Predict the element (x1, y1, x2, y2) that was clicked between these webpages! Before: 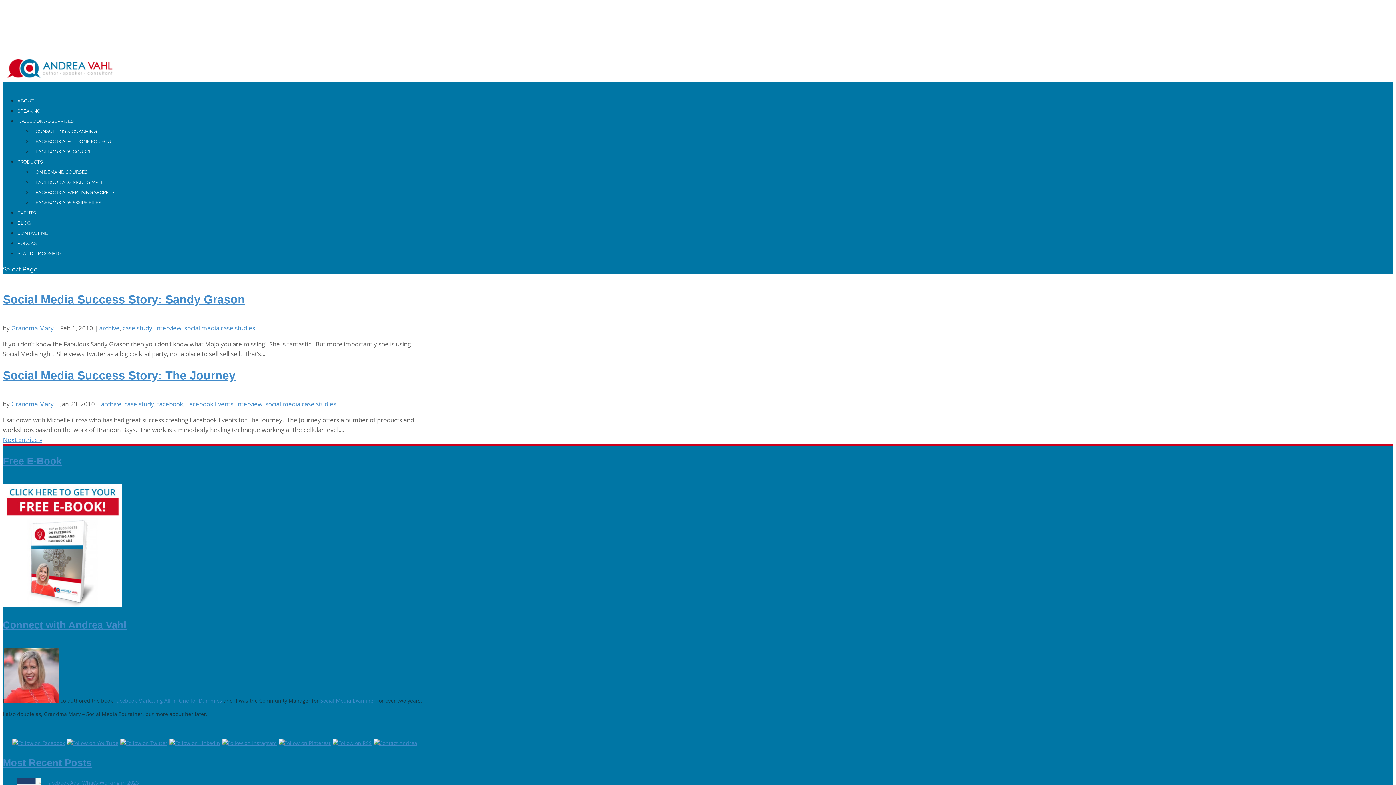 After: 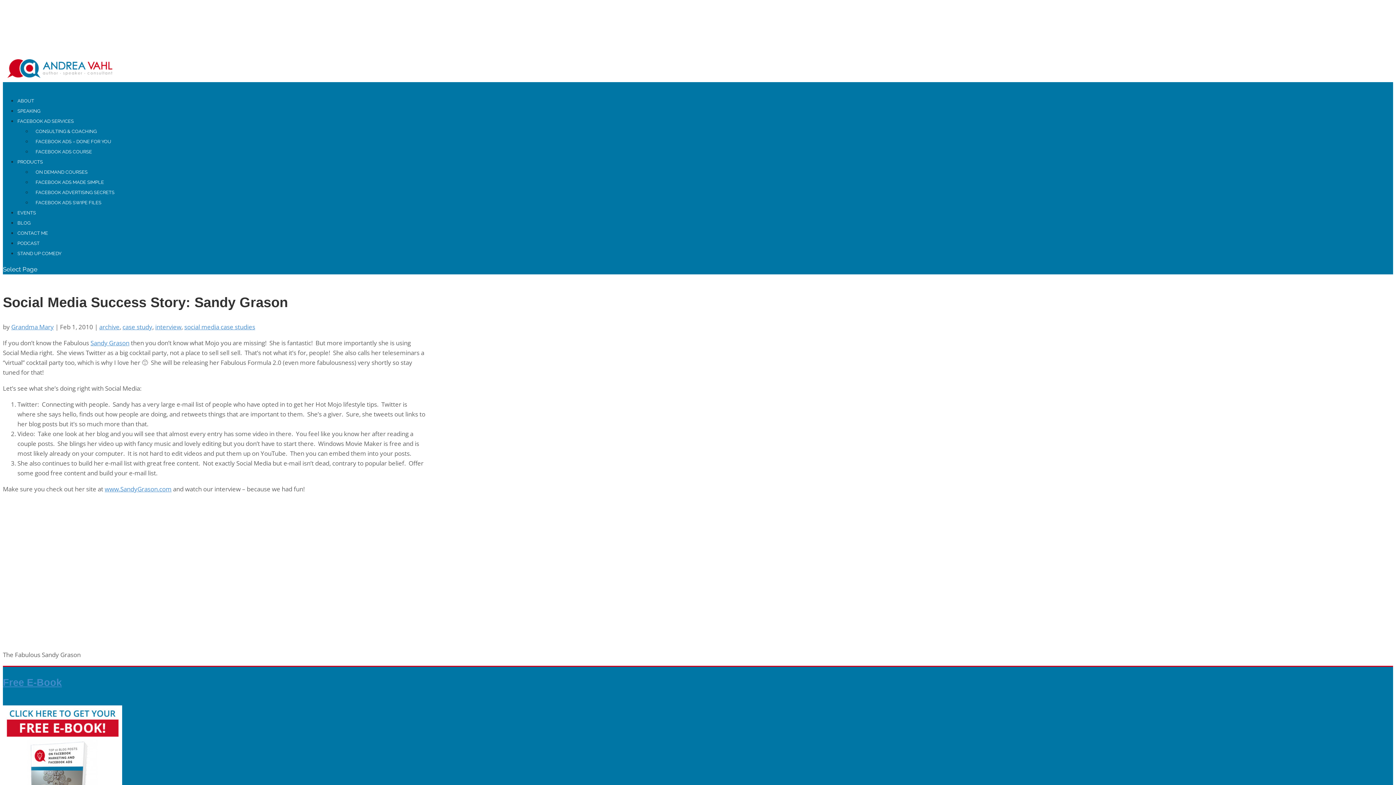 Action: label: Social Media Success Story: Sandy Grason bbox: (2, 292, 245, 306)